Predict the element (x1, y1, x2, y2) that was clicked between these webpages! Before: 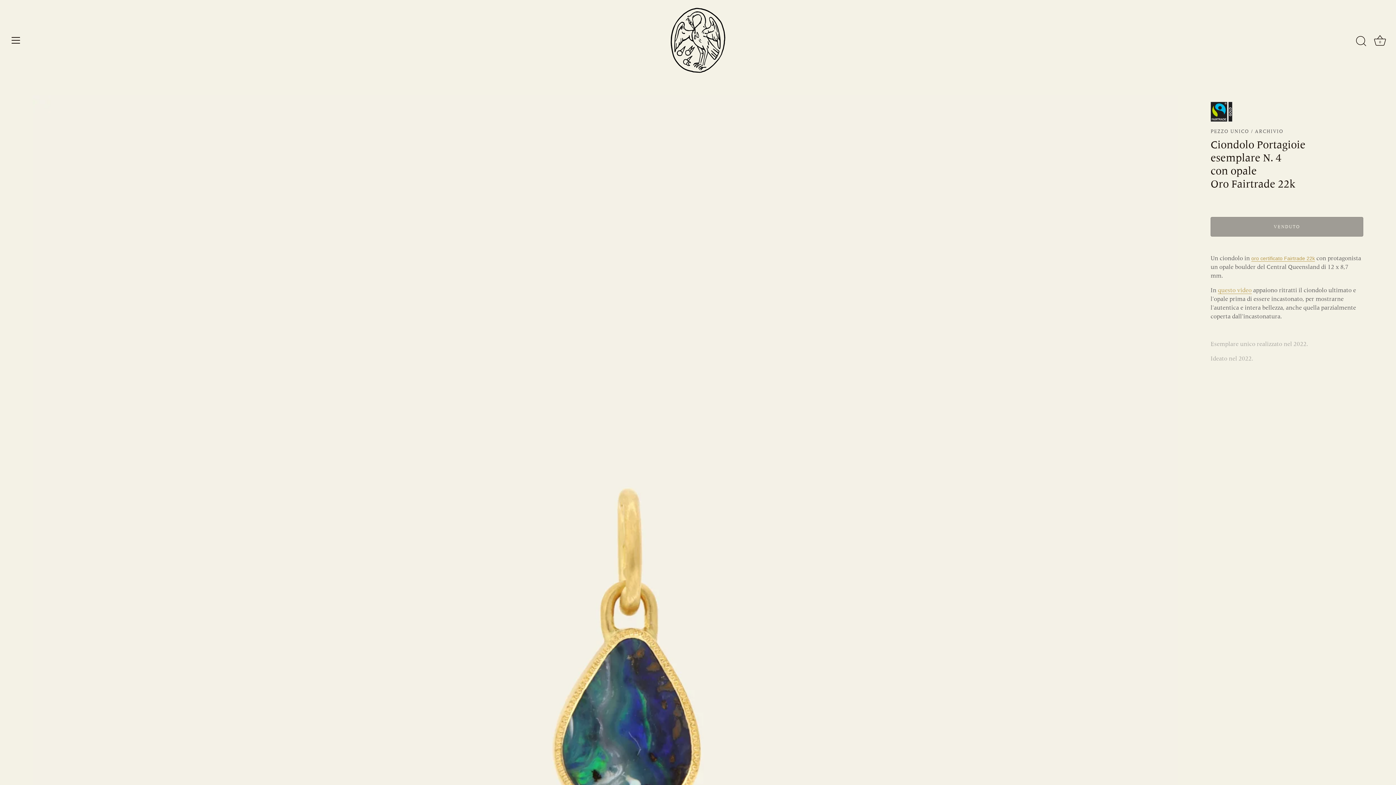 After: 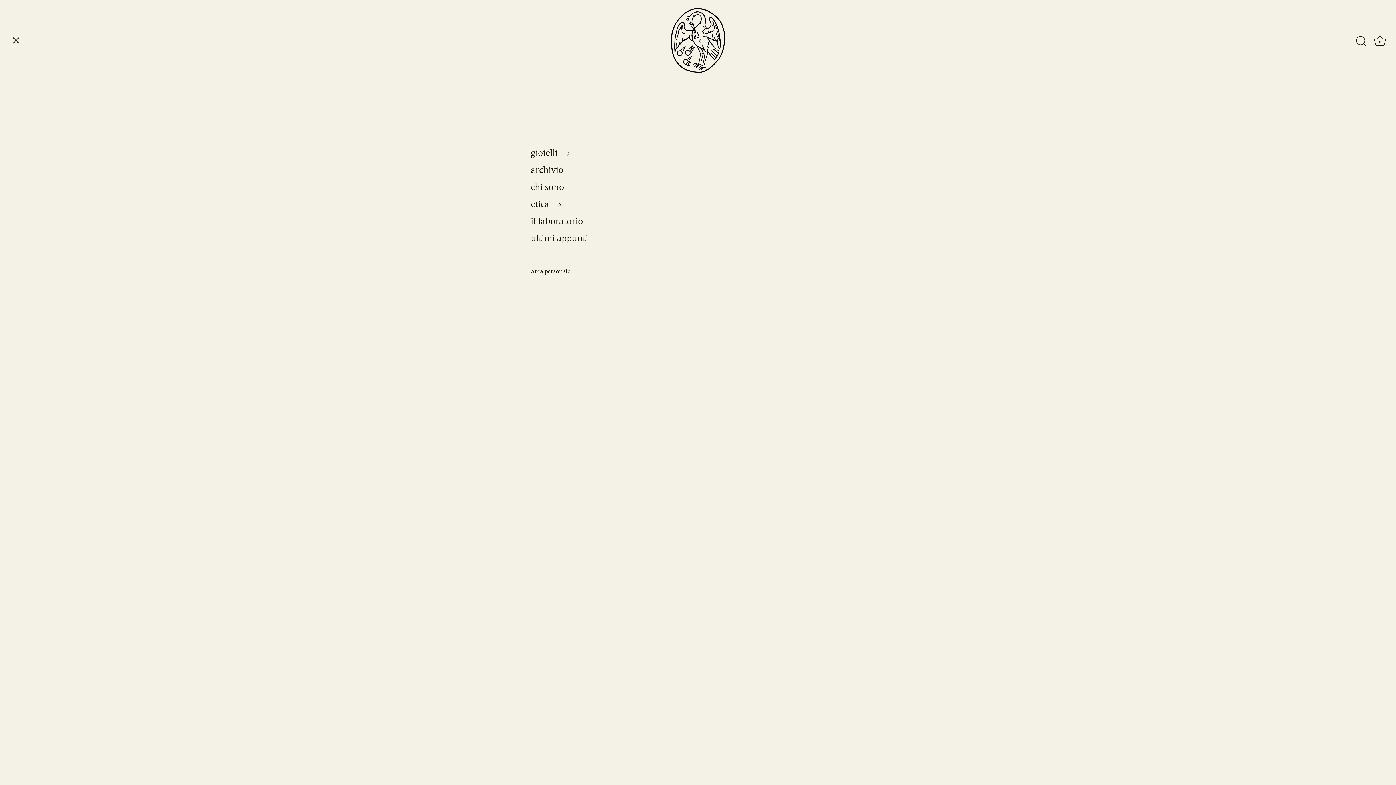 Action: bbox: (8, 32, 24, 48) label: Menu